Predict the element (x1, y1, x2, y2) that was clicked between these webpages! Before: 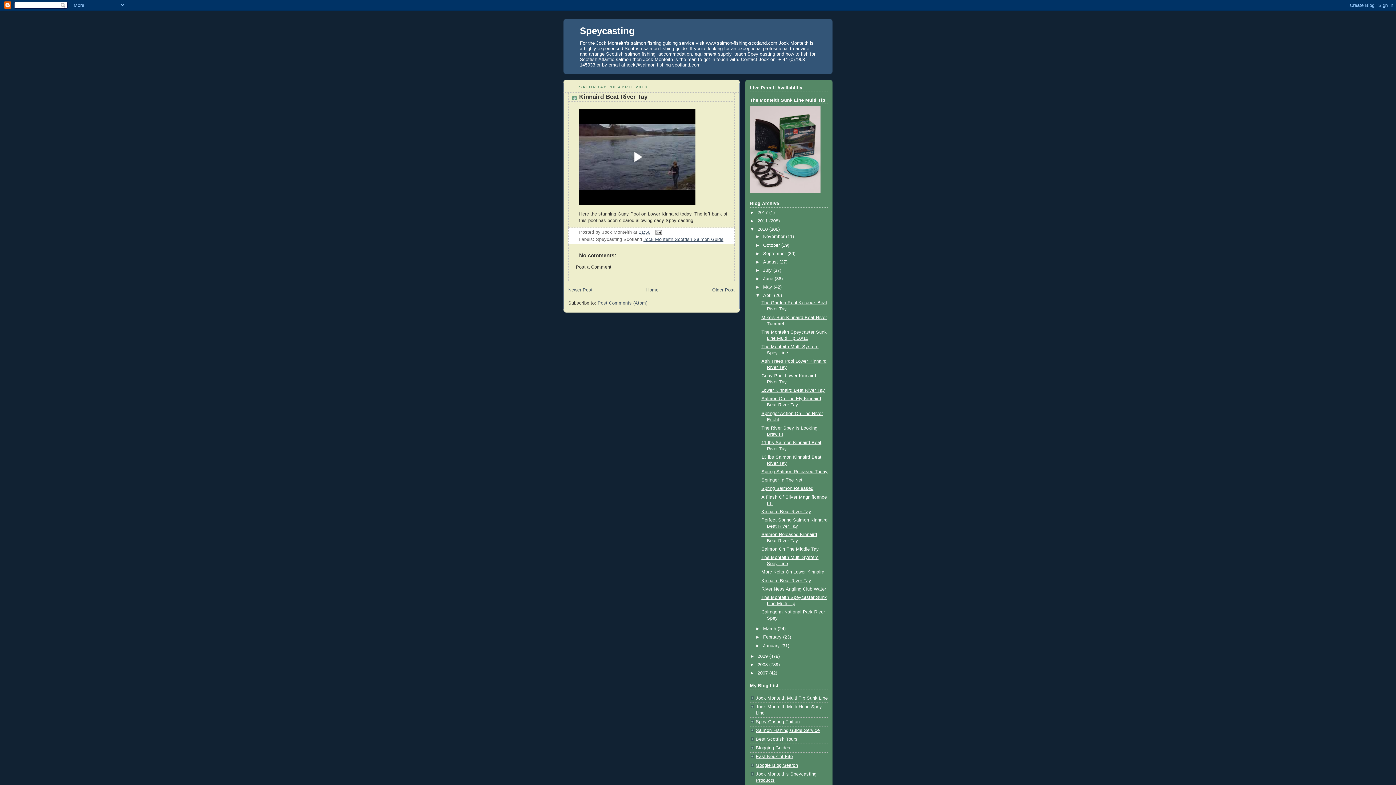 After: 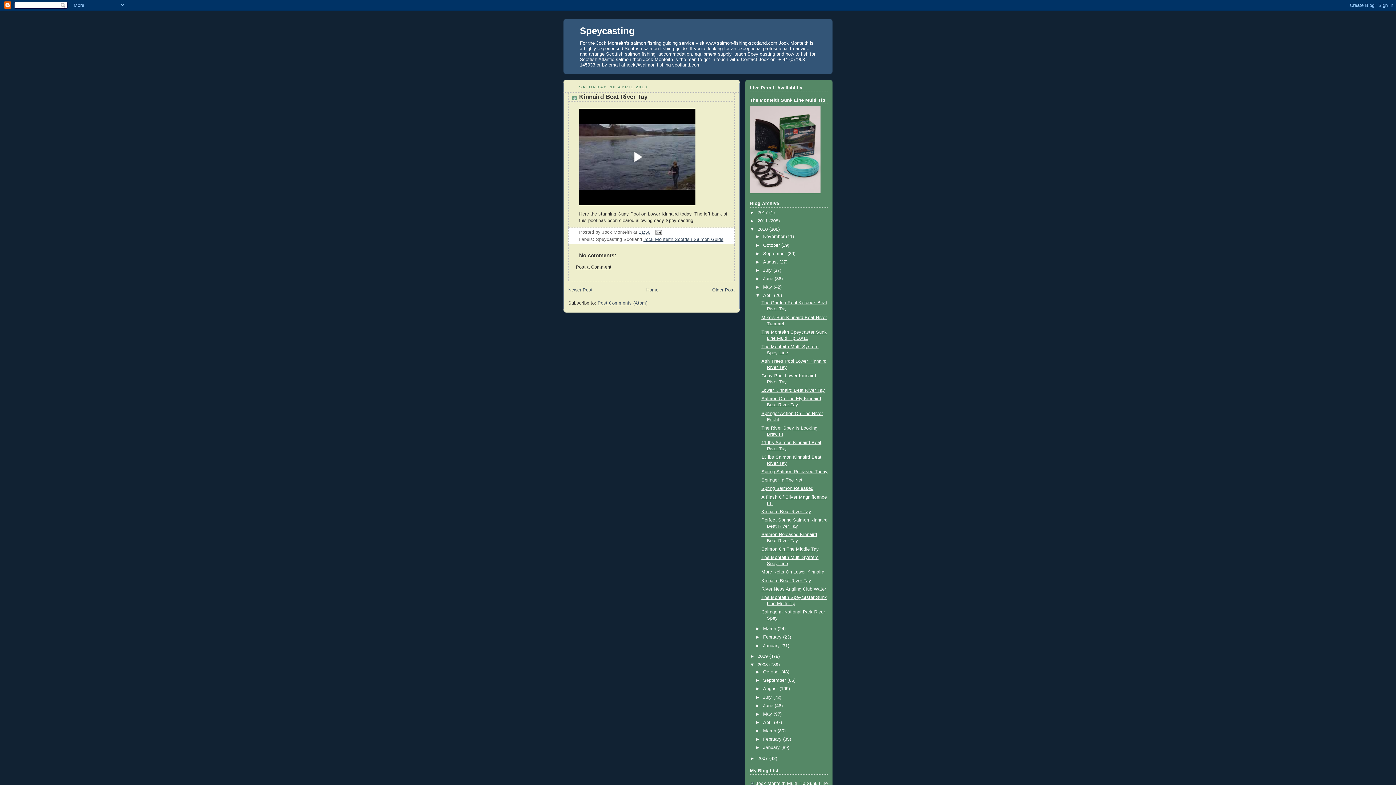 Action: label: ►   bbox: (750, 662, 757, 667)